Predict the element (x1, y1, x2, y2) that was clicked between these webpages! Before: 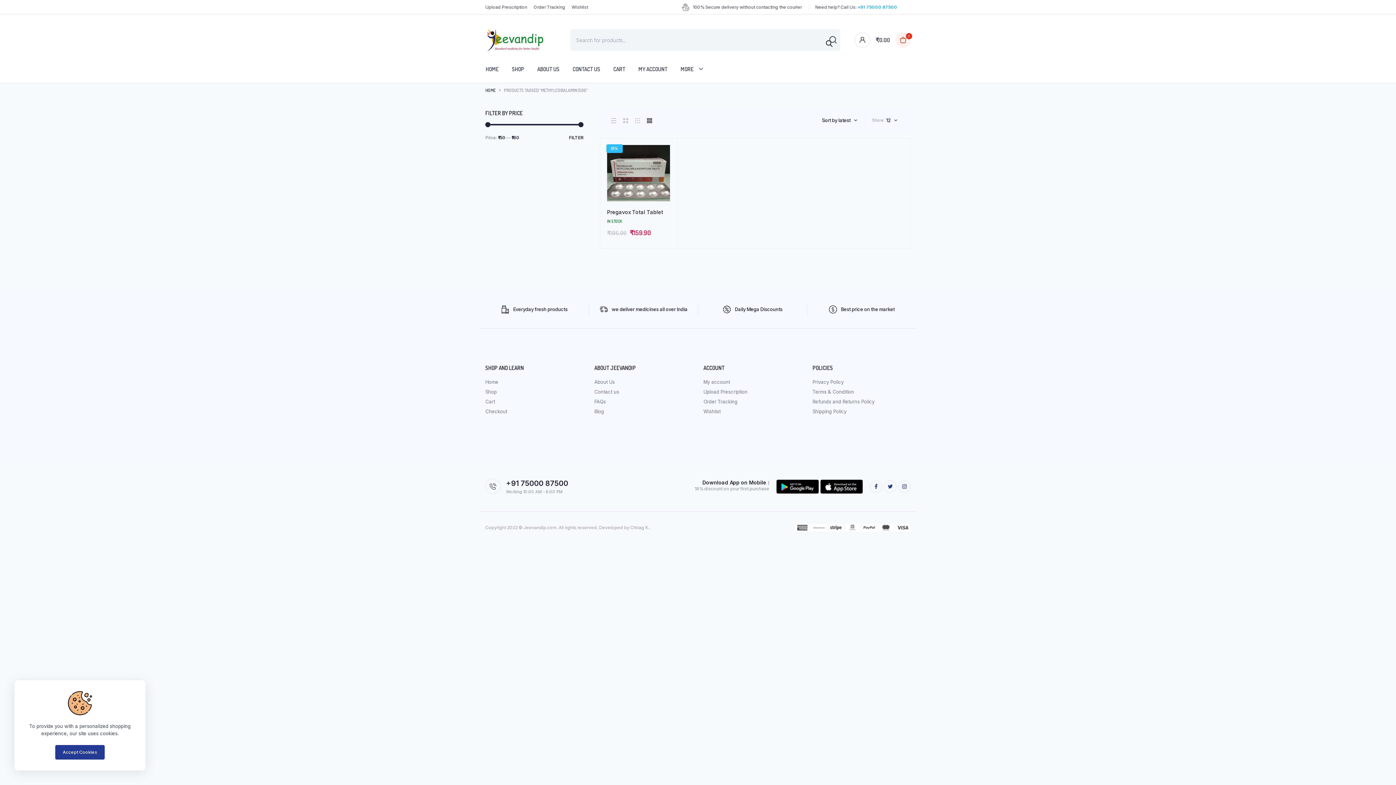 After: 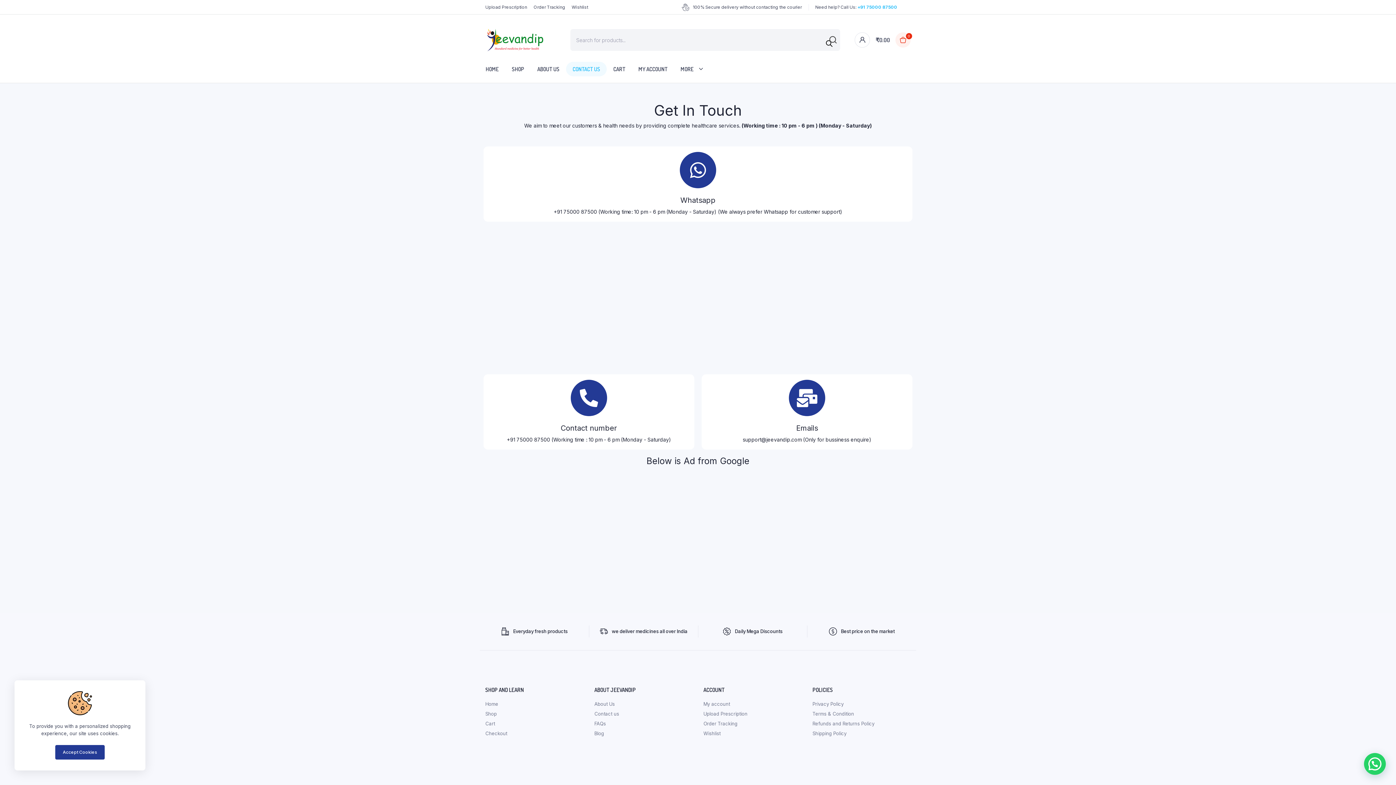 Action: label: CONTACT US bbox: (566, 61, 606, 76)